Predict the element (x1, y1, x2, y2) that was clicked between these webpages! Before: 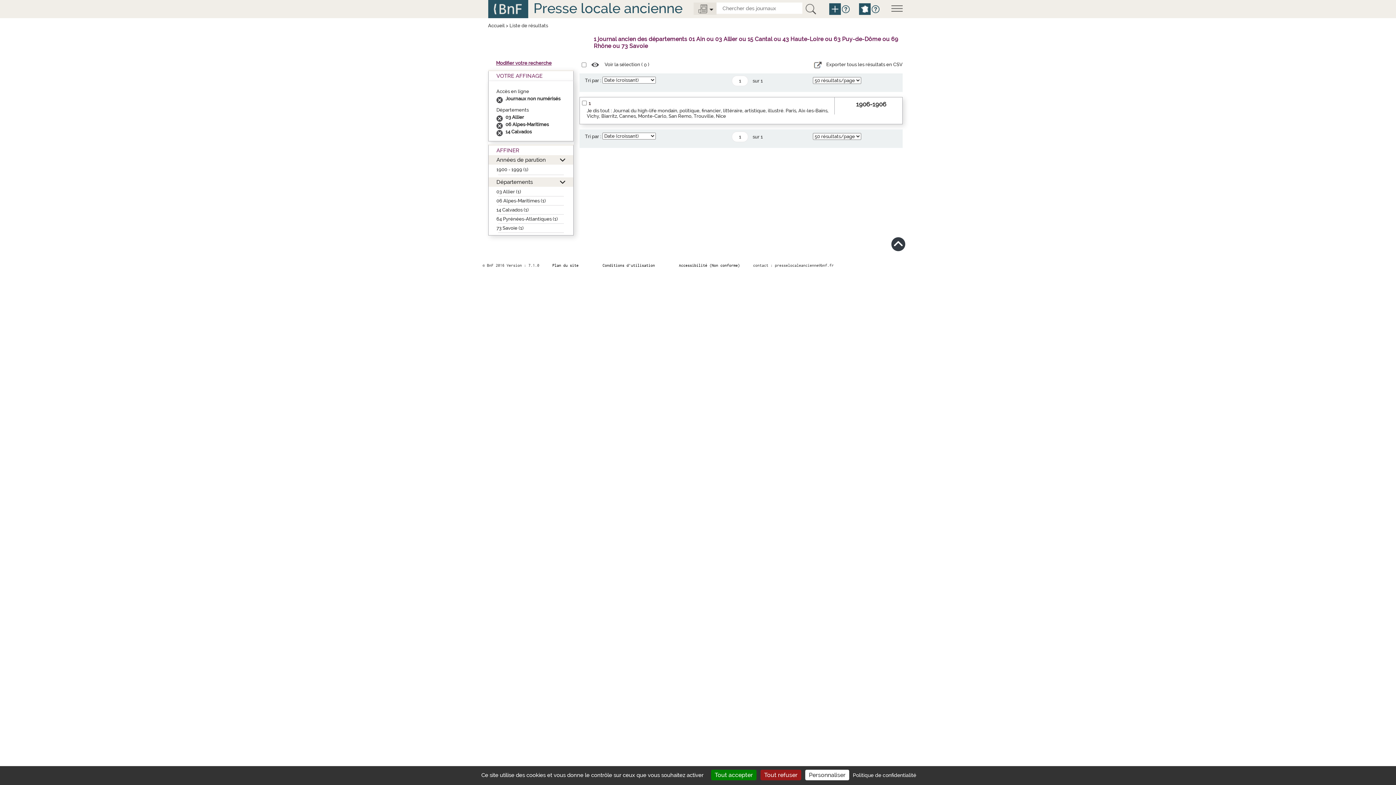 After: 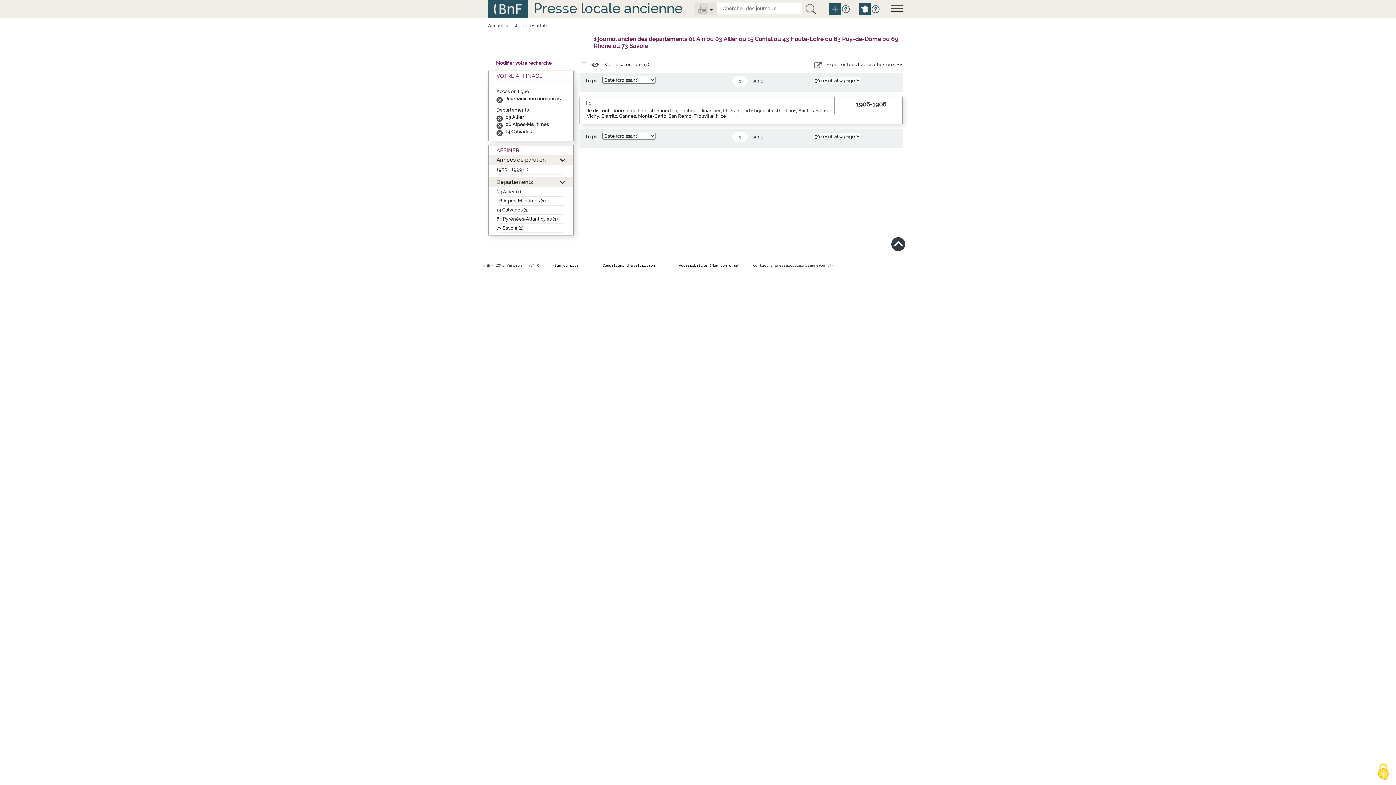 Action: label: Cookies : Tout refuser bbox: (760, 770, 801, 780)